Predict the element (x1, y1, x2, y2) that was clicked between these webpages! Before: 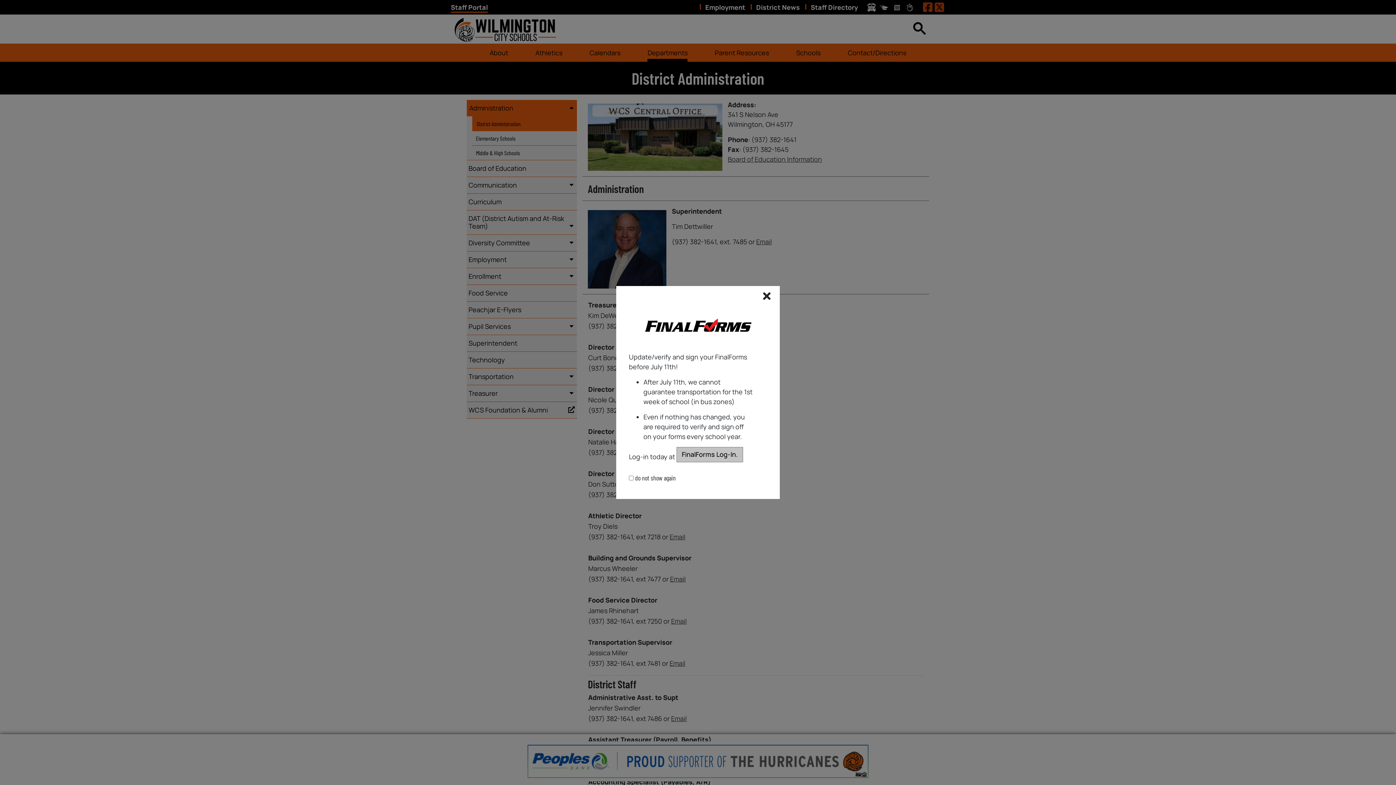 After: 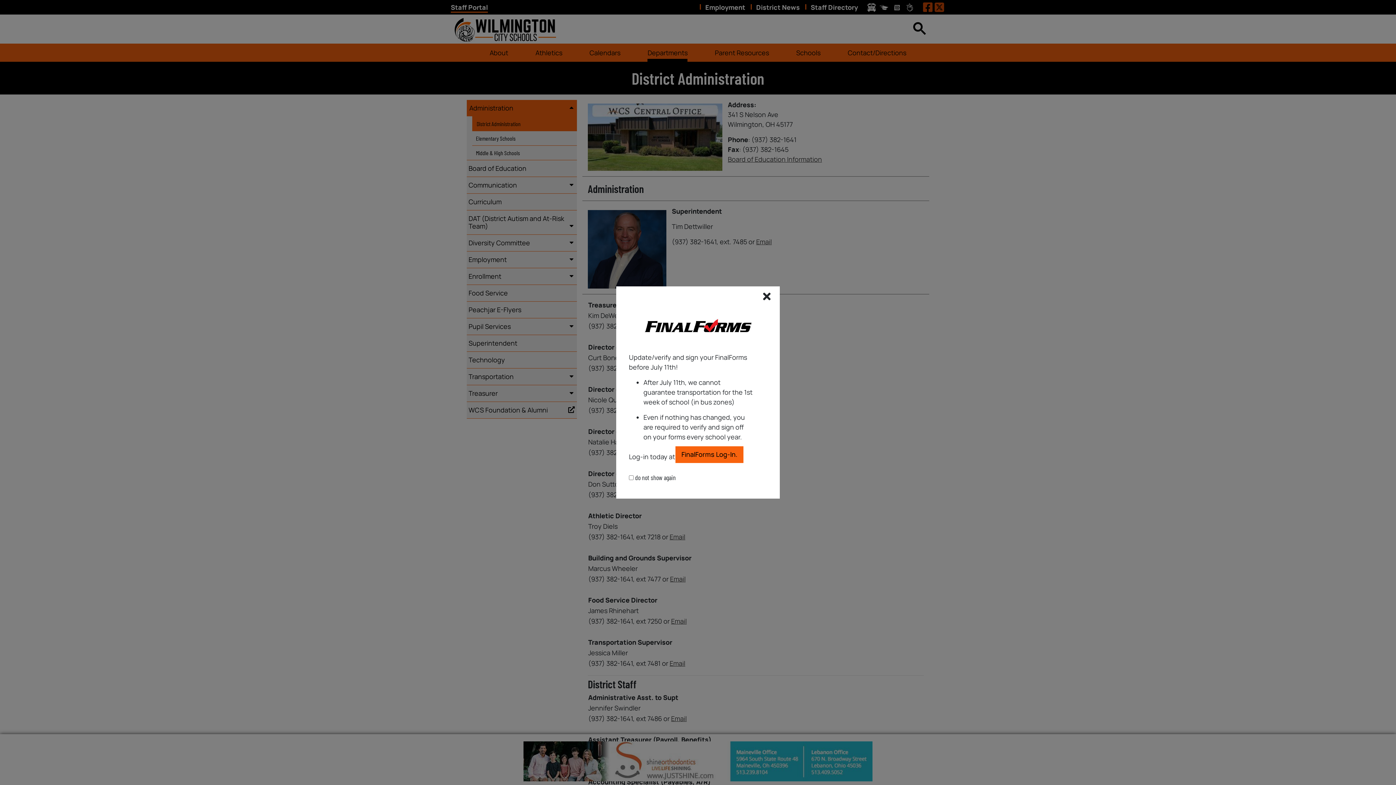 Action: label: FinalForms Log-In. bbox: (676, 447, 743, 462)